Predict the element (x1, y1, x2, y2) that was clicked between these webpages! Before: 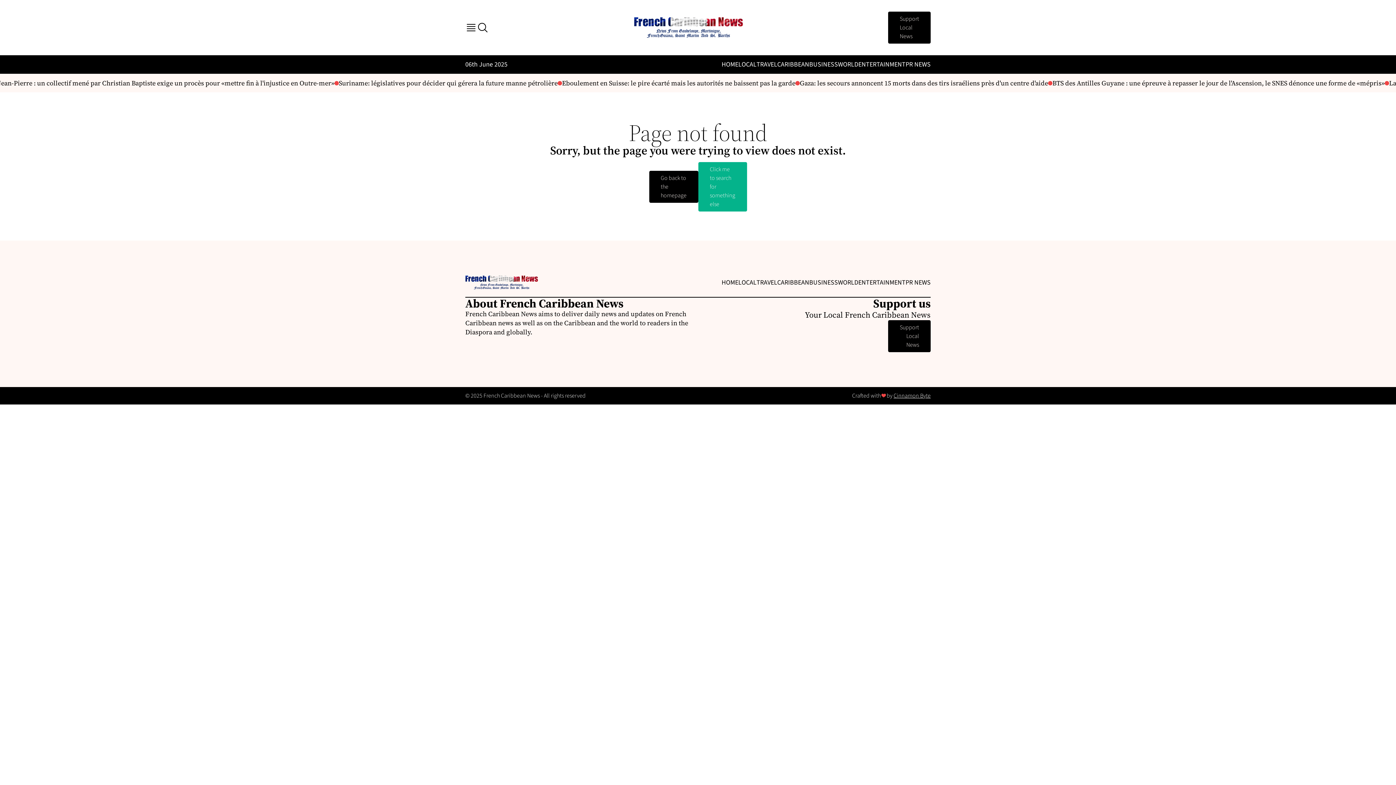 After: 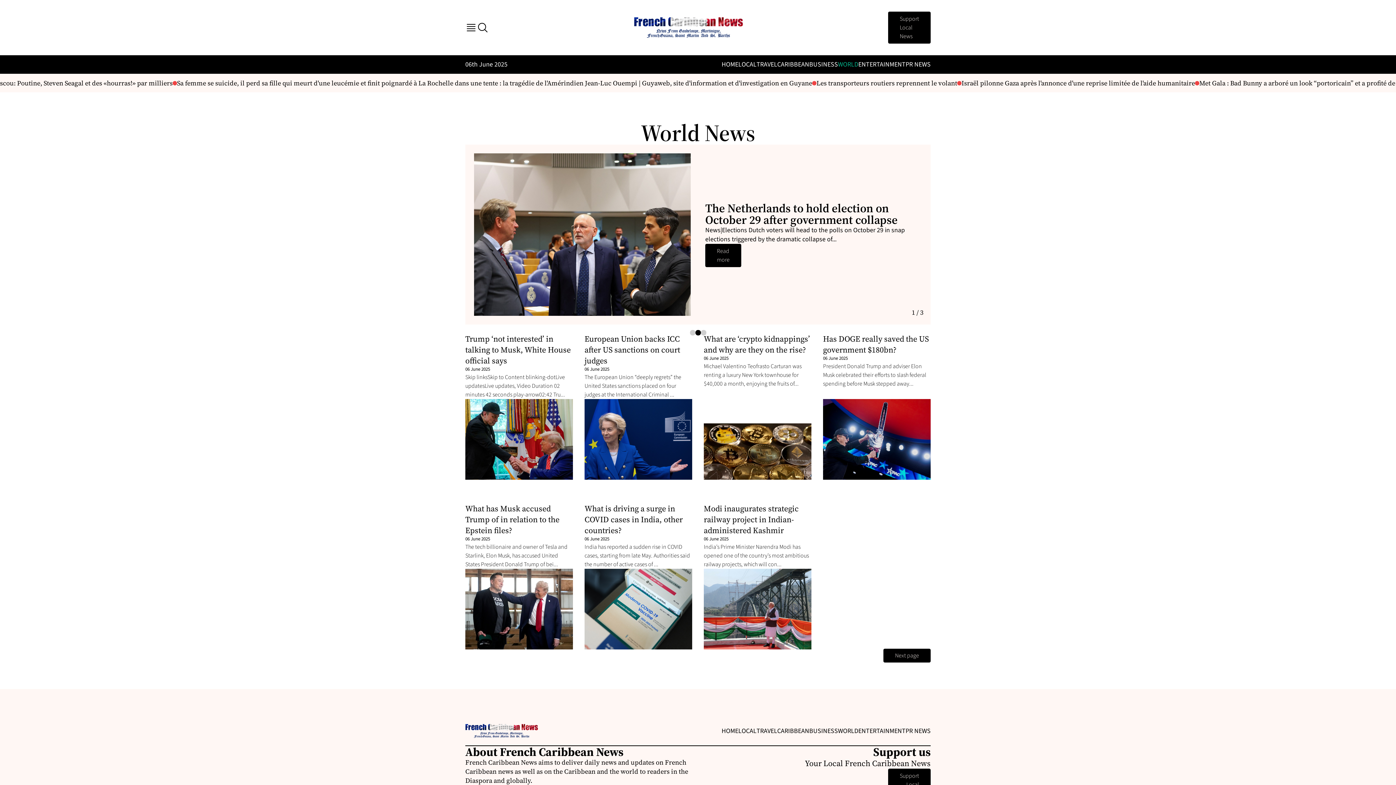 Action: label: WORLD bbox: (838, 278, 858, 287)